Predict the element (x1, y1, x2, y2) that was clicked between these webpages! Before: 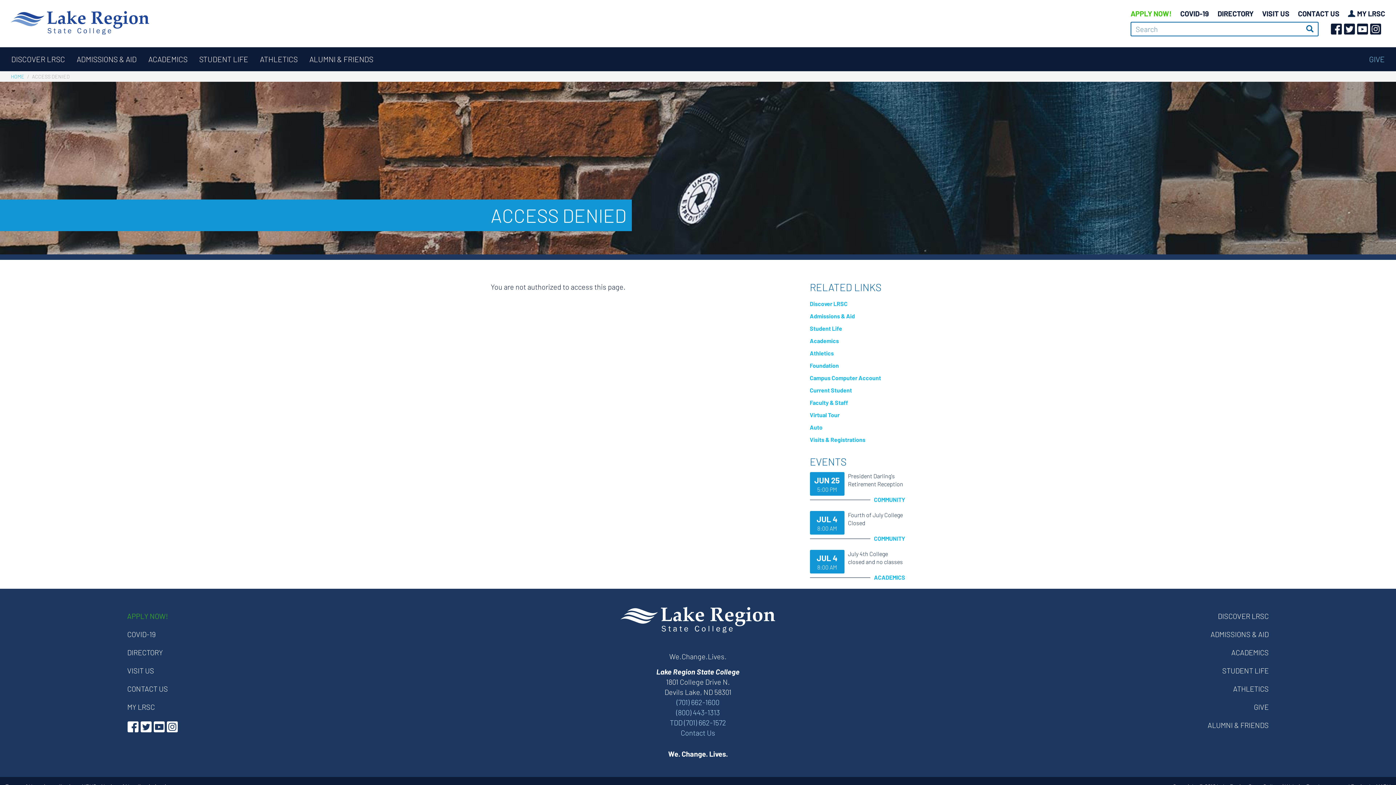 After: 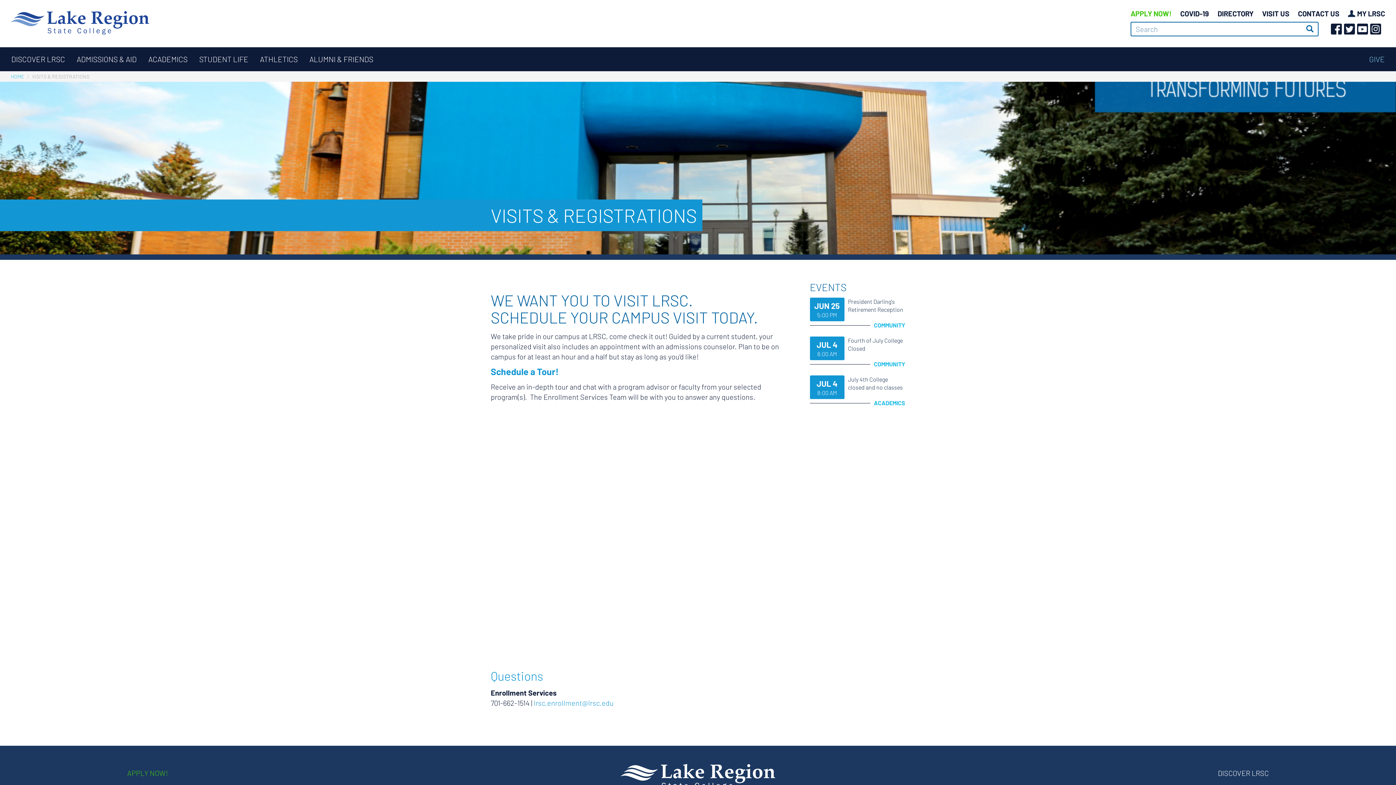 Action: bbox: (1258, 5, 1293, 21) label: VISIT US